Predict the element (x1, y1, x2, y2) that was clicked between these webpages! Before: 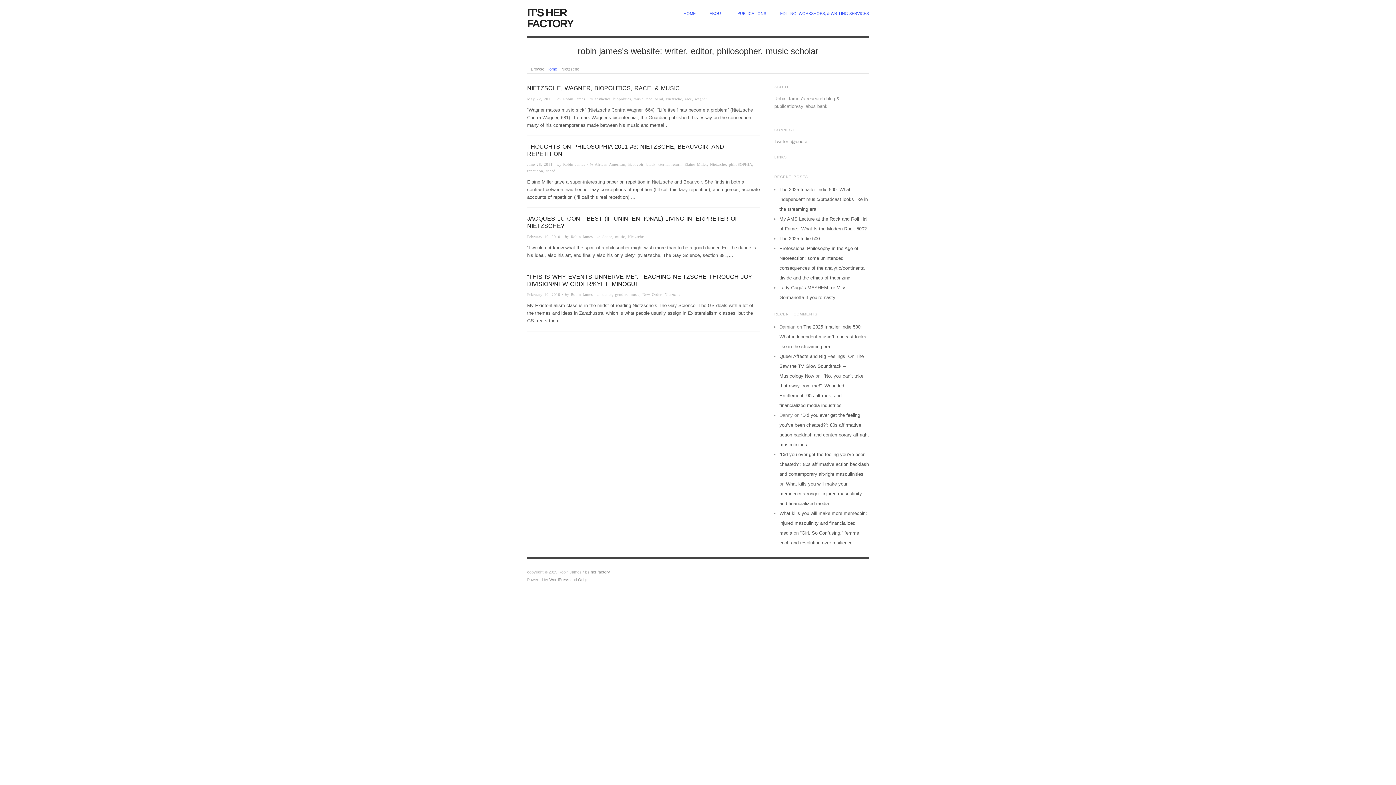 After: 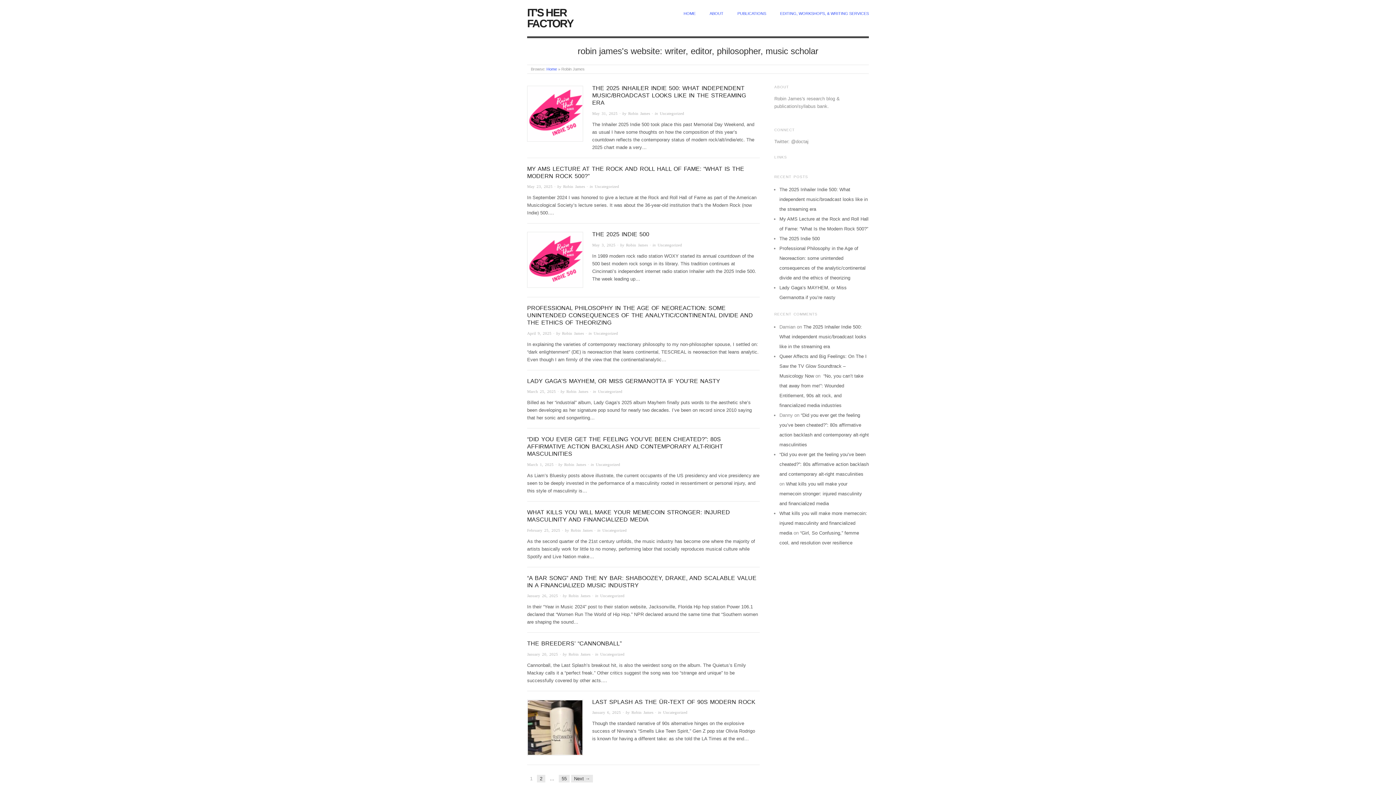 Action: bbox: (563, 162, 585, 166) label: Robin James